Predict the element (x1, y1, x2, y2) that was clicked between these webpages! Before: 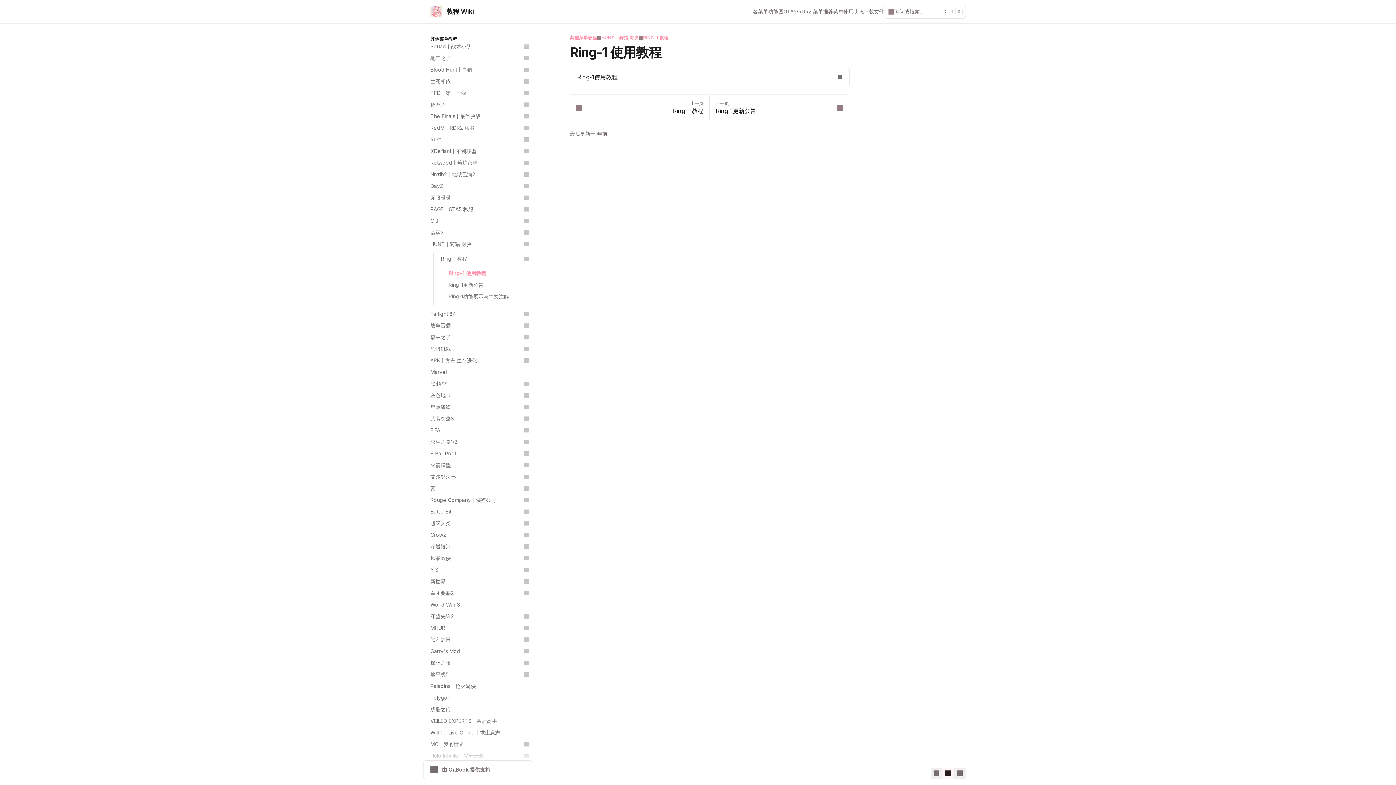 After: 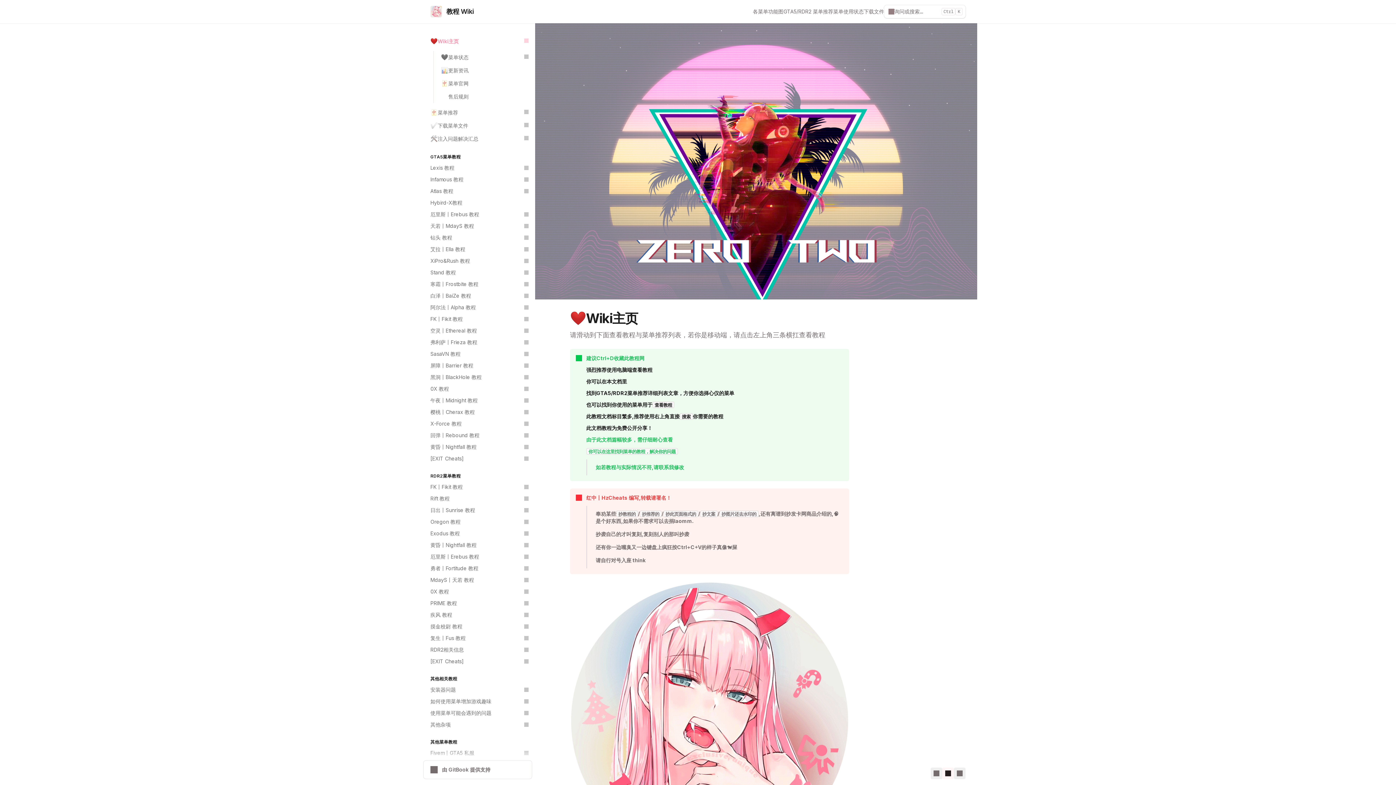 Action: label: 教程 Wiki bbox: (430, 5, 474, 17)